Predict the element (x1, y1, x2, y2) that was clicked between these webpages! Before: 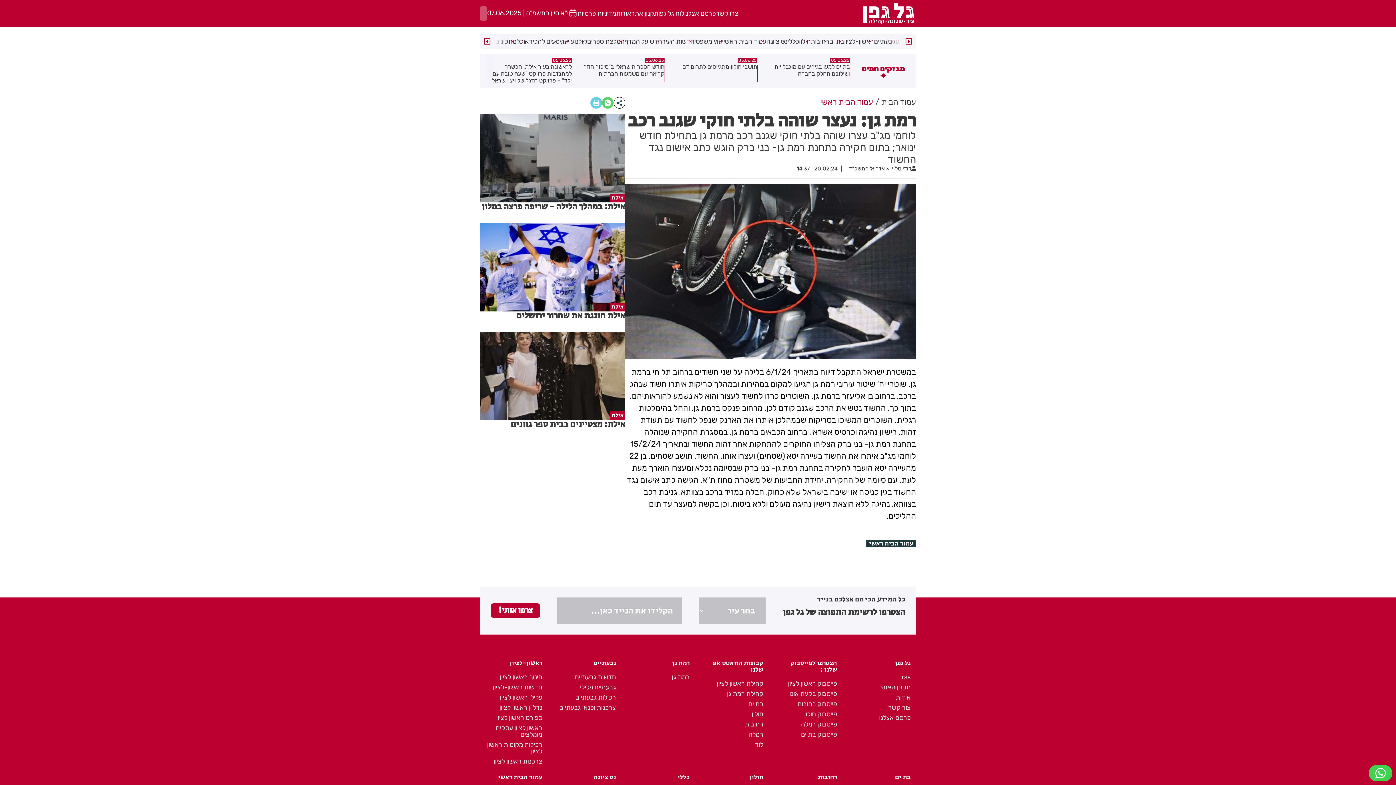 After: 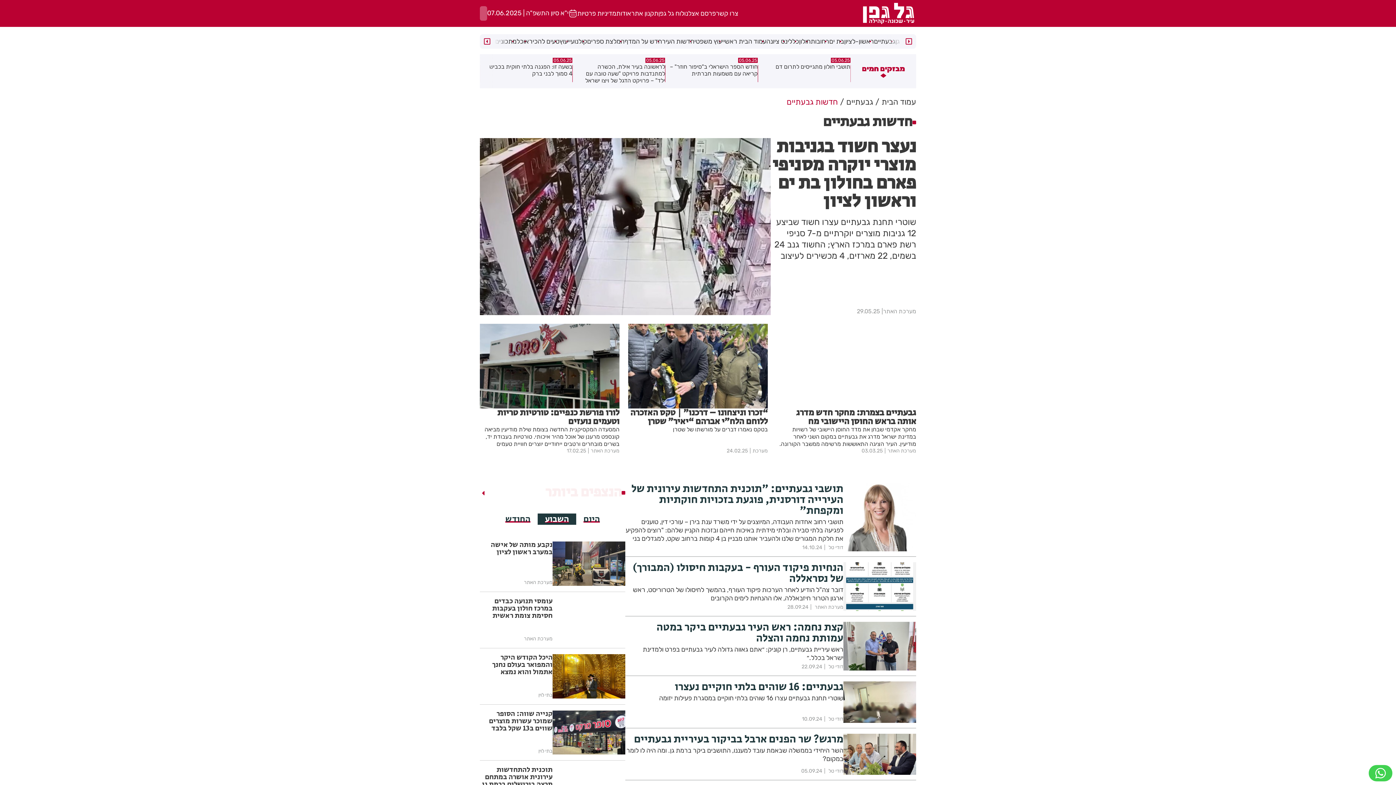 Action: bbox: (575, 673, 616, 681) label: חדשות גבעתיים